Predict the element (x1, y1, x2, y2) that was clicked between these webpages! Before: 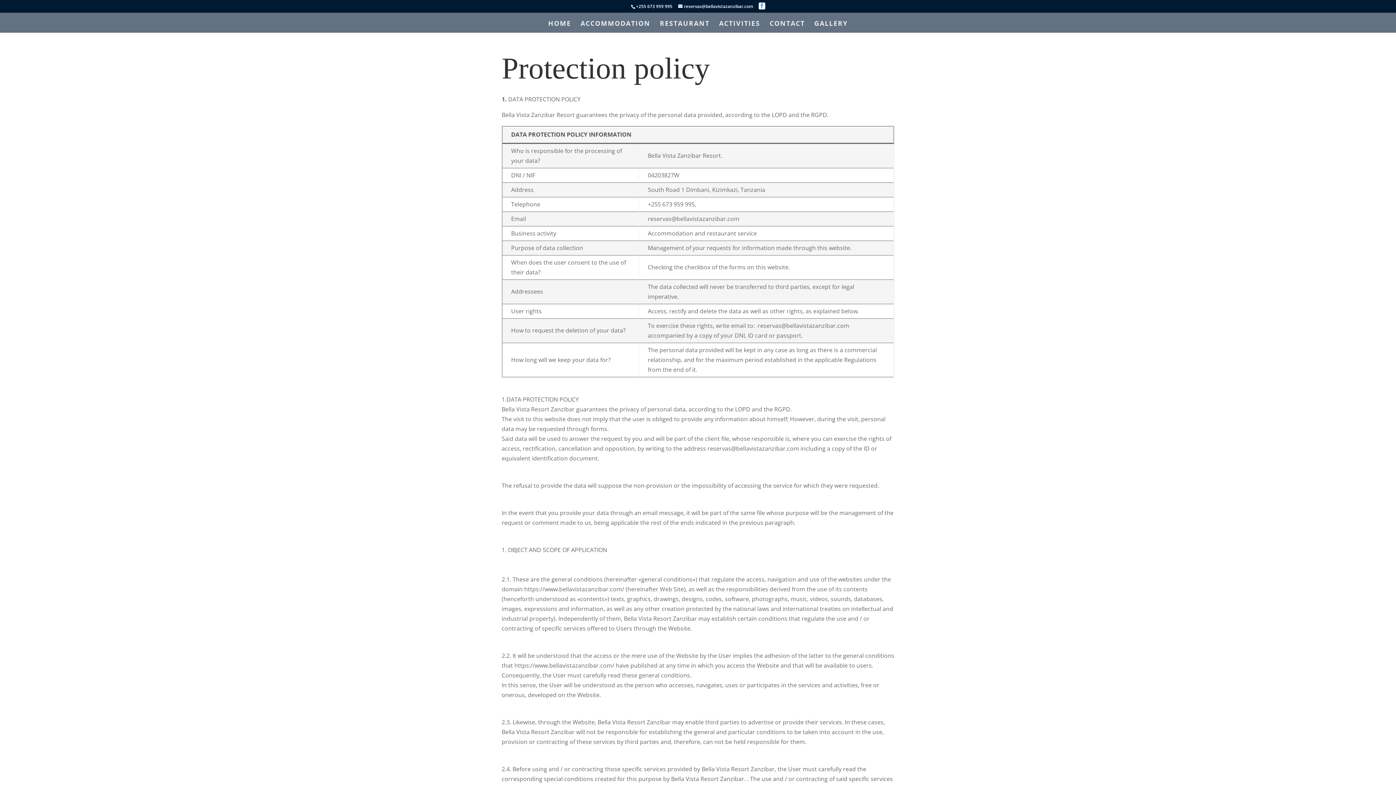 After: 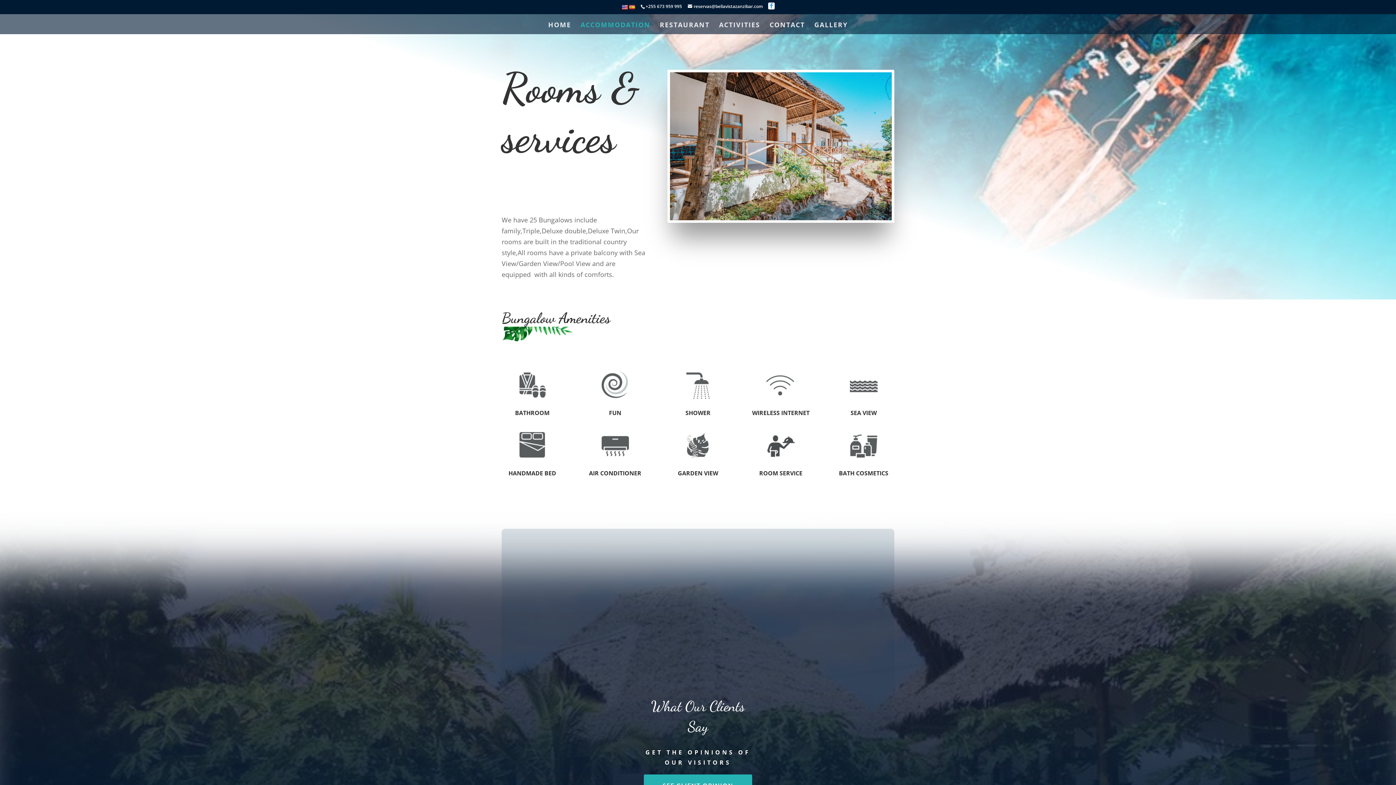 Action: bbox: (580, 20, 650, 32) label: ACCOMMODATION